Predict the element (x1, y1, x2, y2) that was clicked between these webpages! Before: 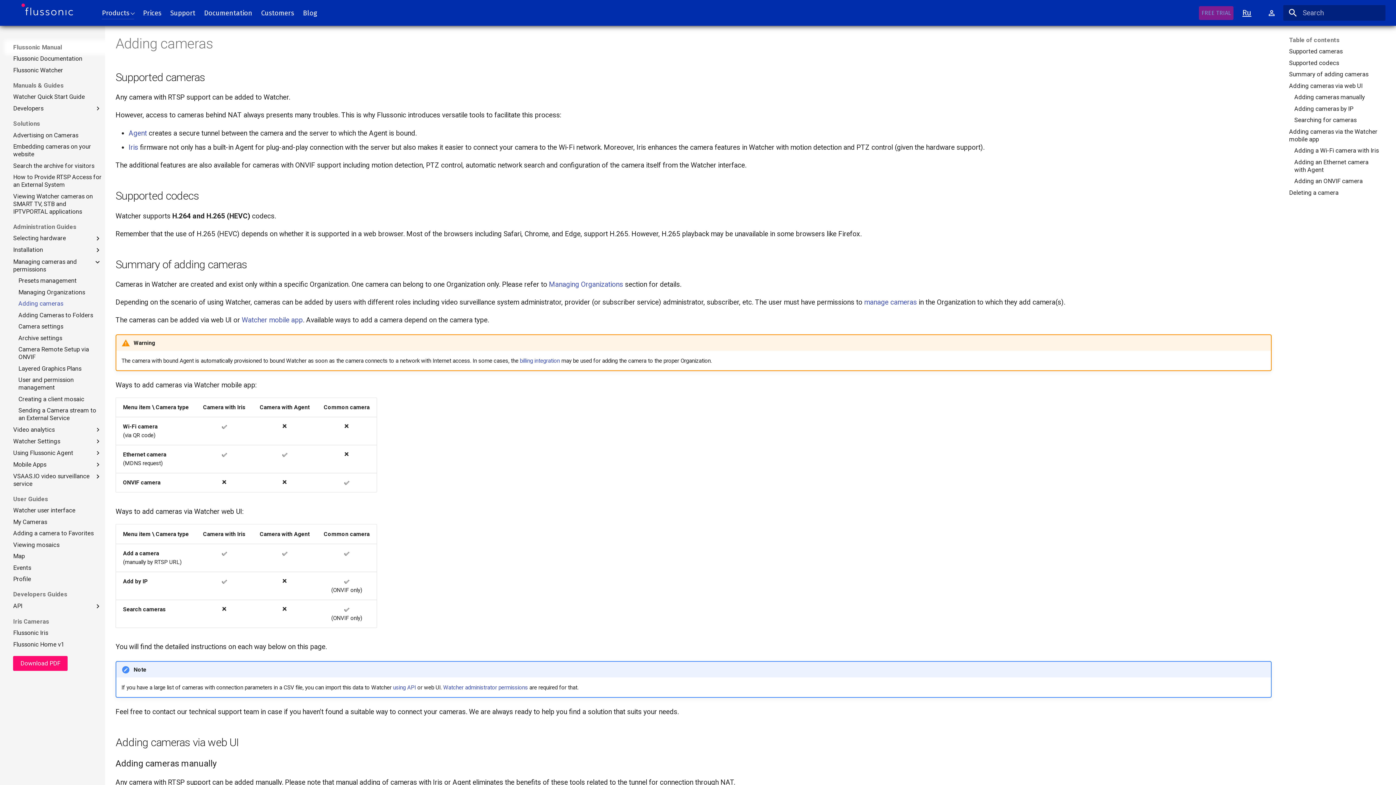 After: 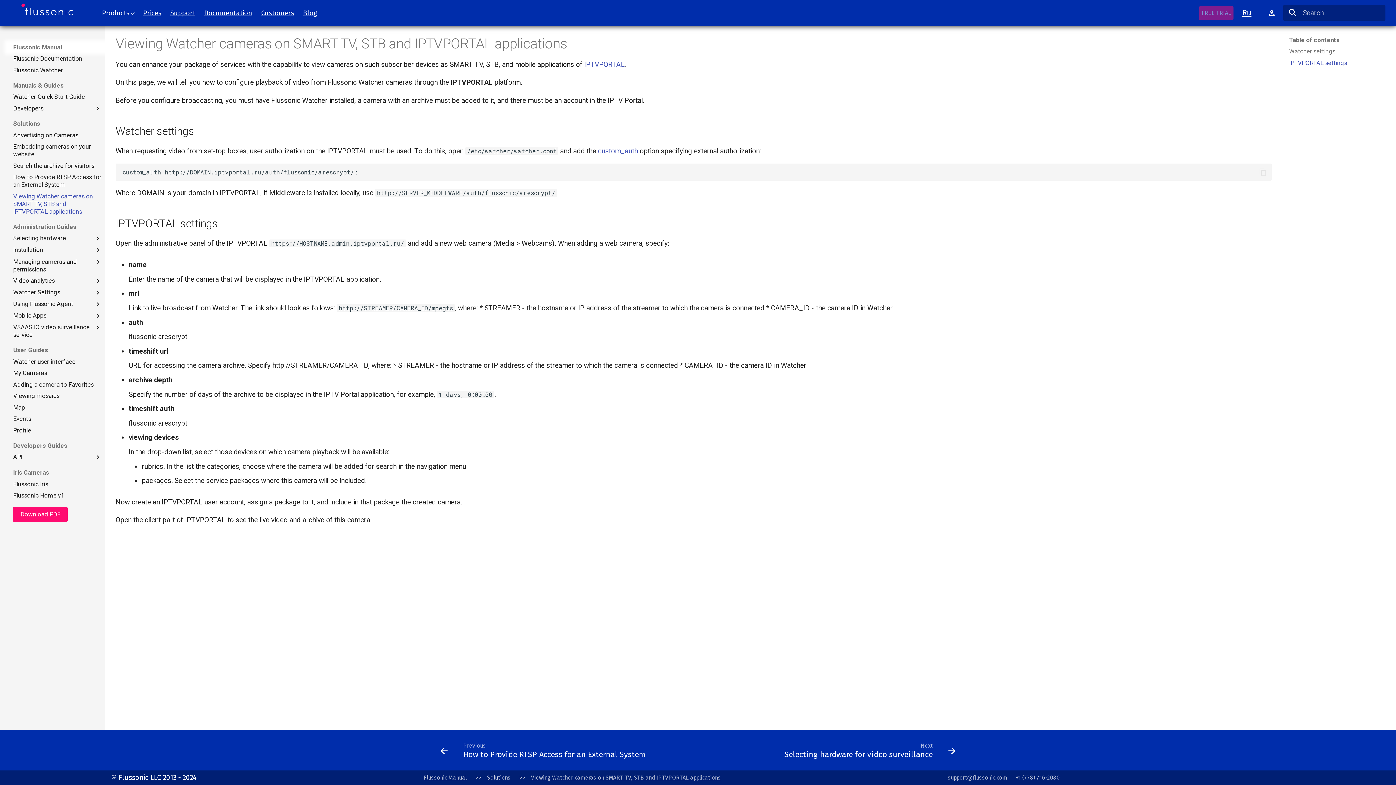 Action: bbox: (13, 192, 101, 215) label: Viewing Watcher cameras on SMART TV, STB and IPTVPORTAL applications